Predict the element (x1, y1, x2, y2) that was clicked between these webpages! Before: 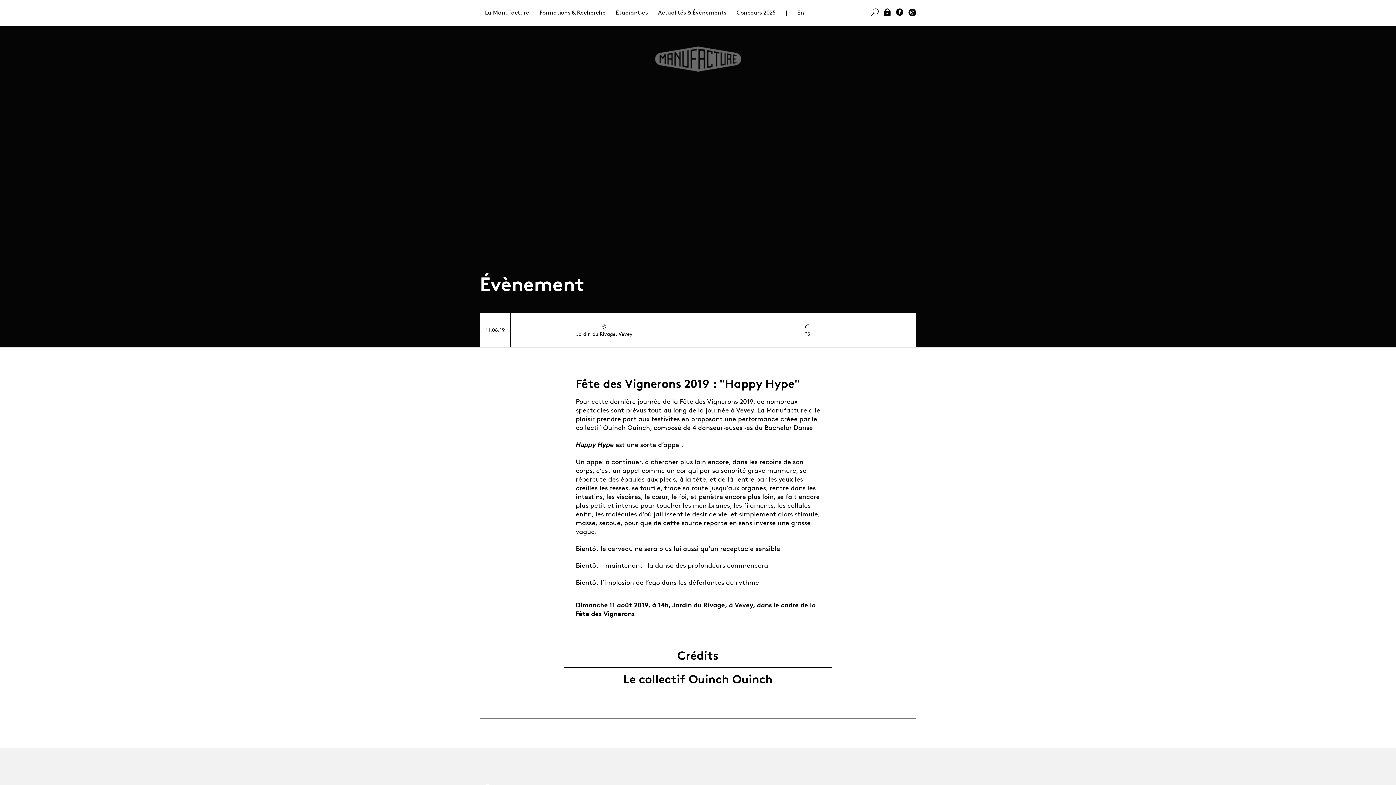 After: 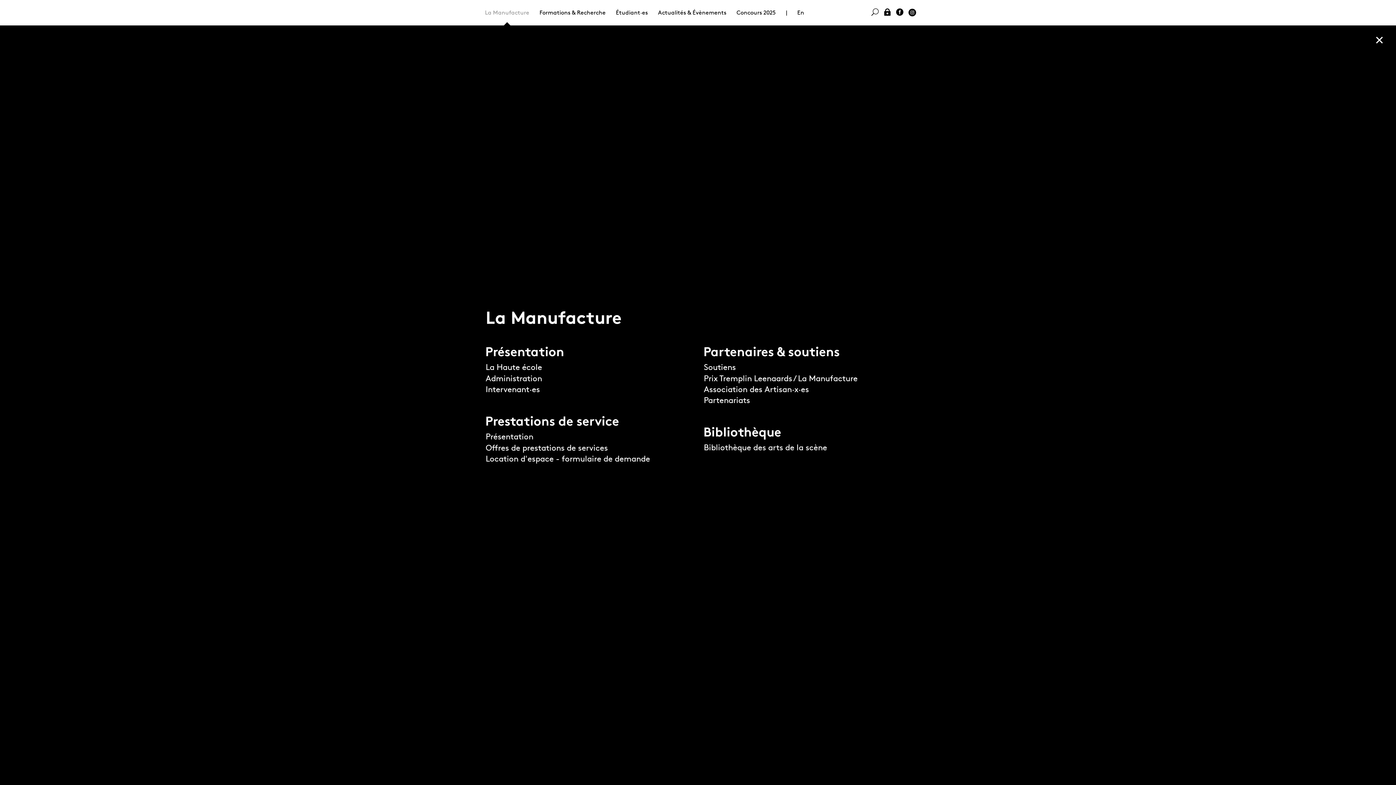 Action: bbox: (485, 9, 529, 16) label: La Manufacture